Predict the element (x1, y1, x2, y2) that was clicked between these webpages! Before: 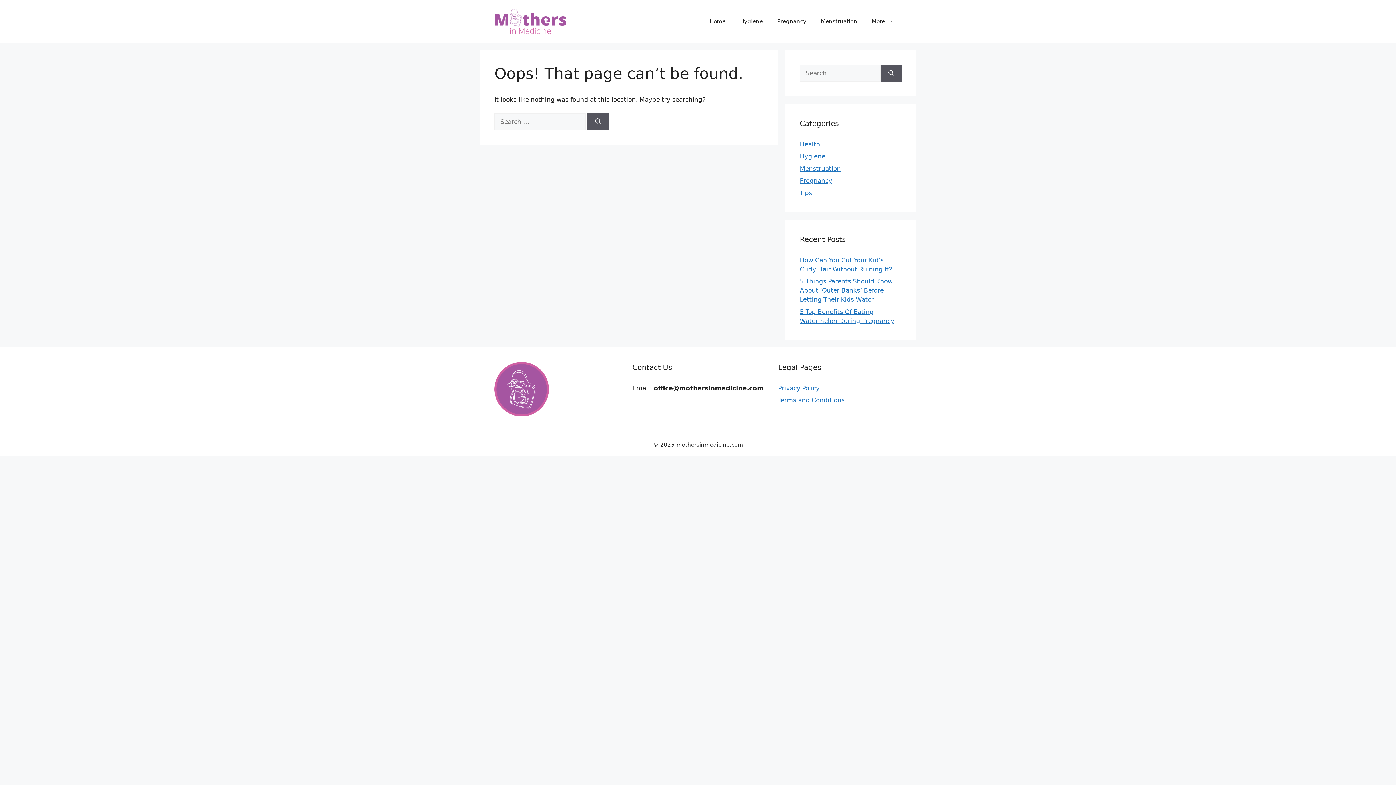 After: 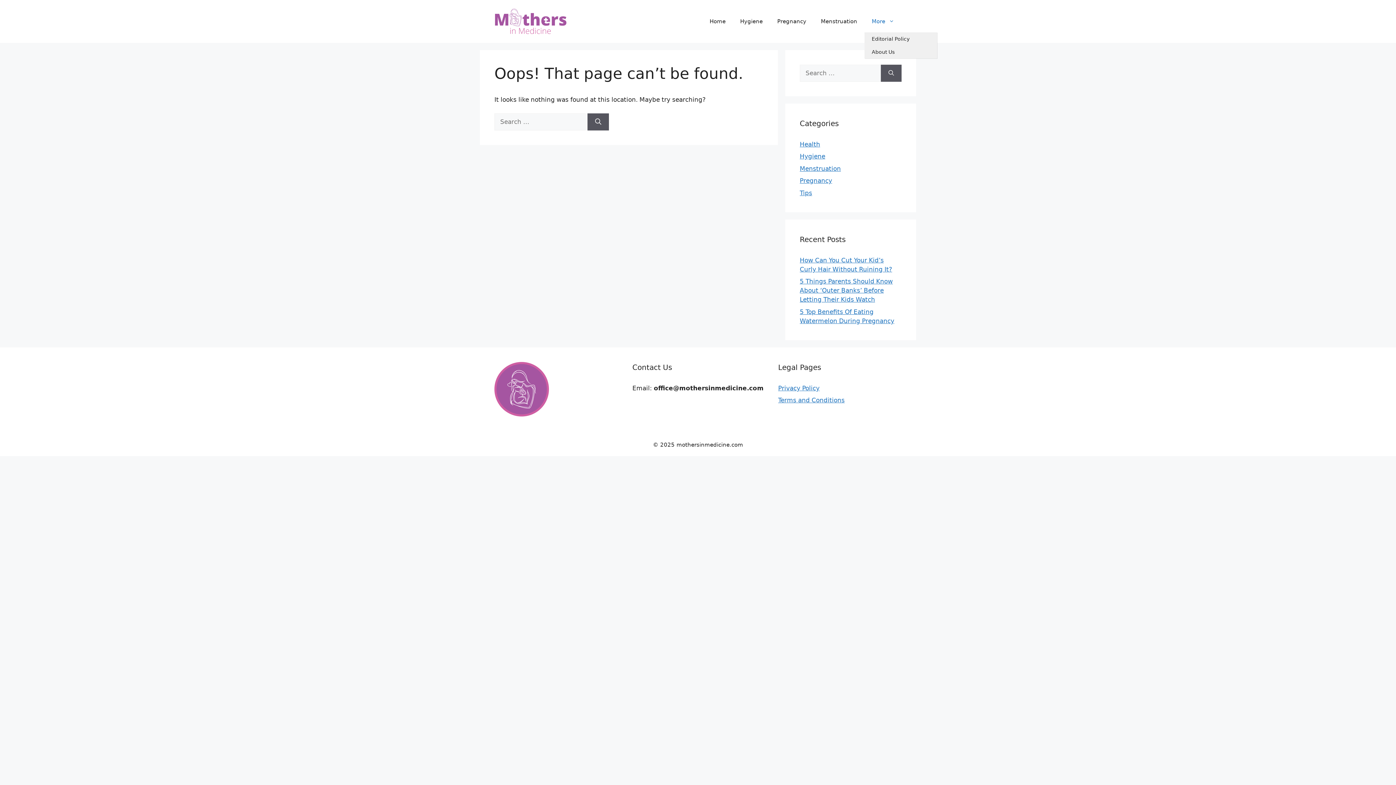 Action: label: More bbox: (864, 10, 901, 32)